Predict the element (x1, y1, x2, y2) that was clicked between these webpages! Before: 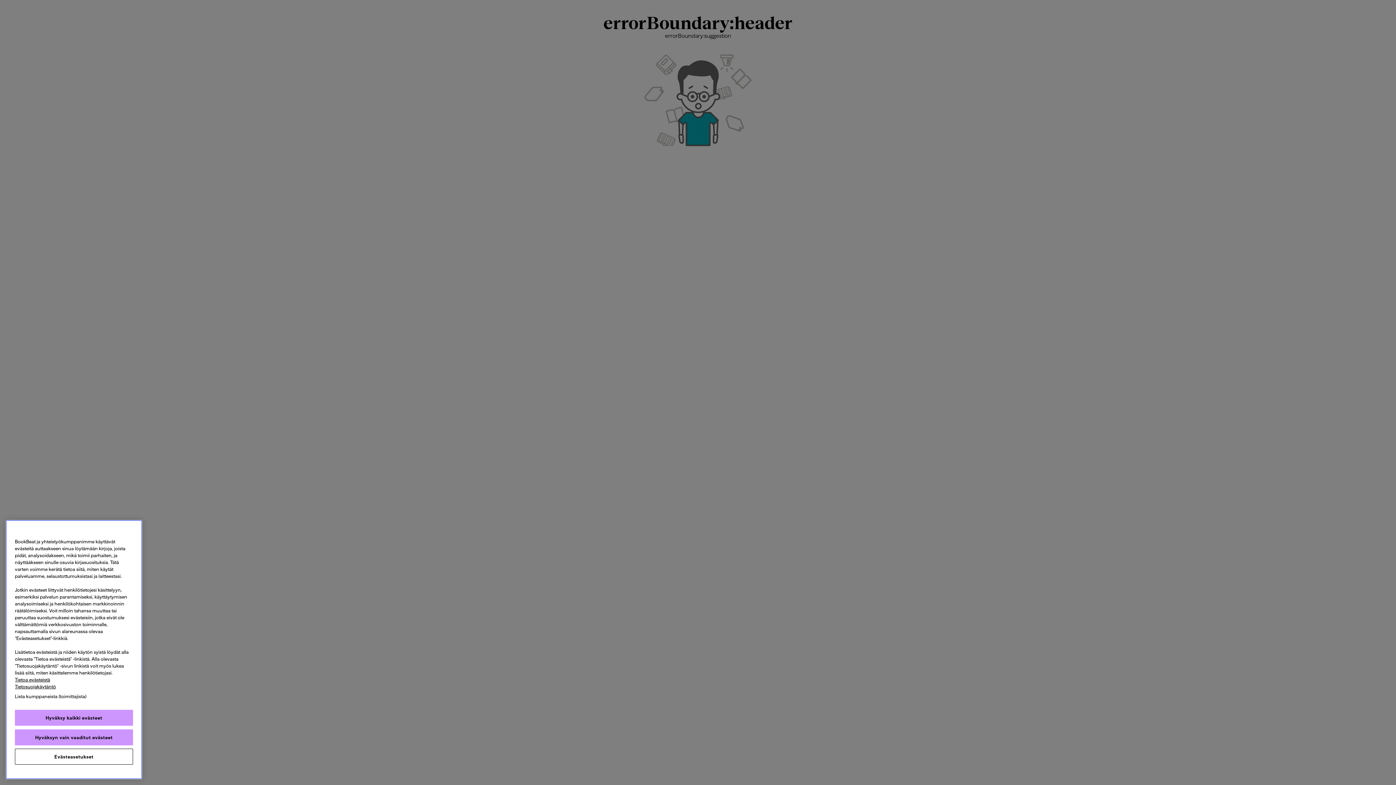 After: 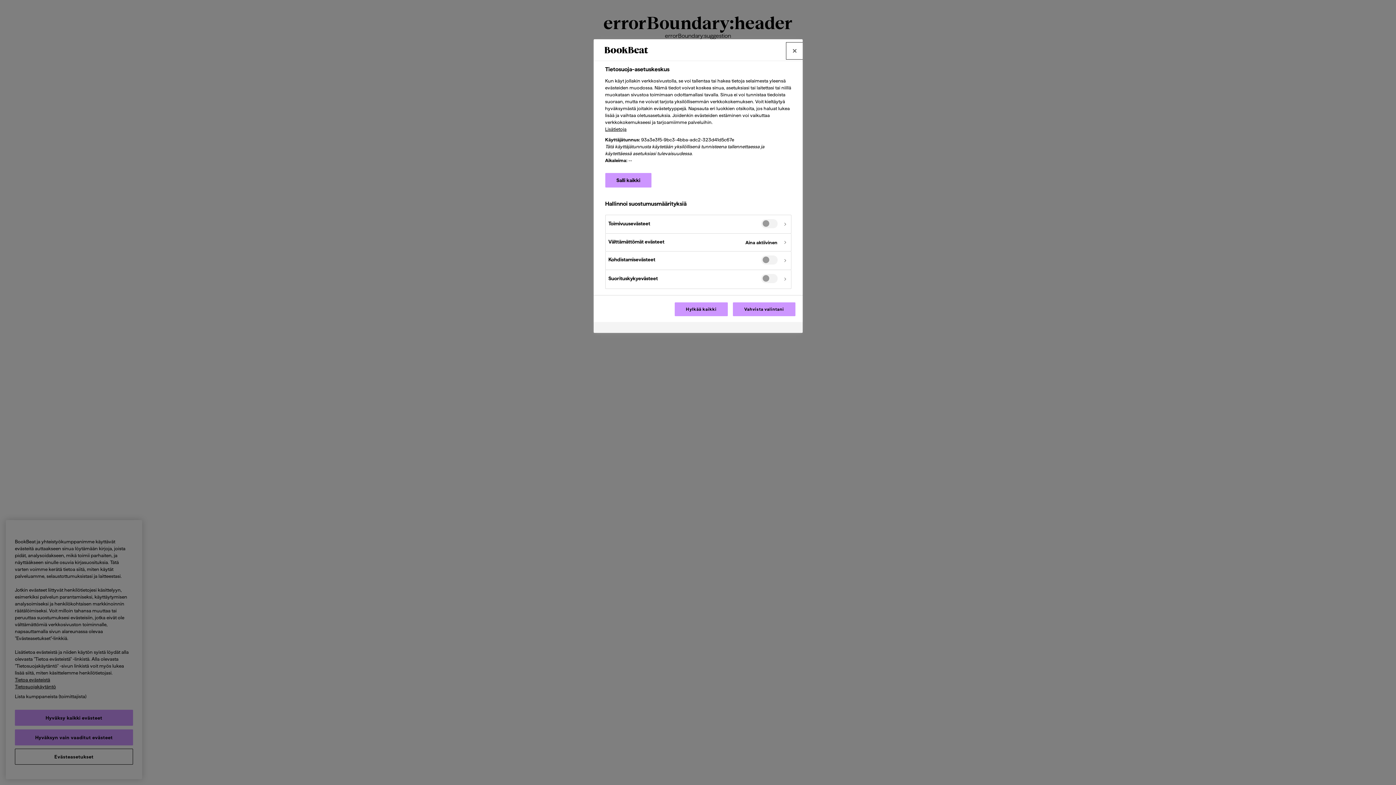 Action: label: Evästeasetukset bbox: (14, 749, 133, 765)